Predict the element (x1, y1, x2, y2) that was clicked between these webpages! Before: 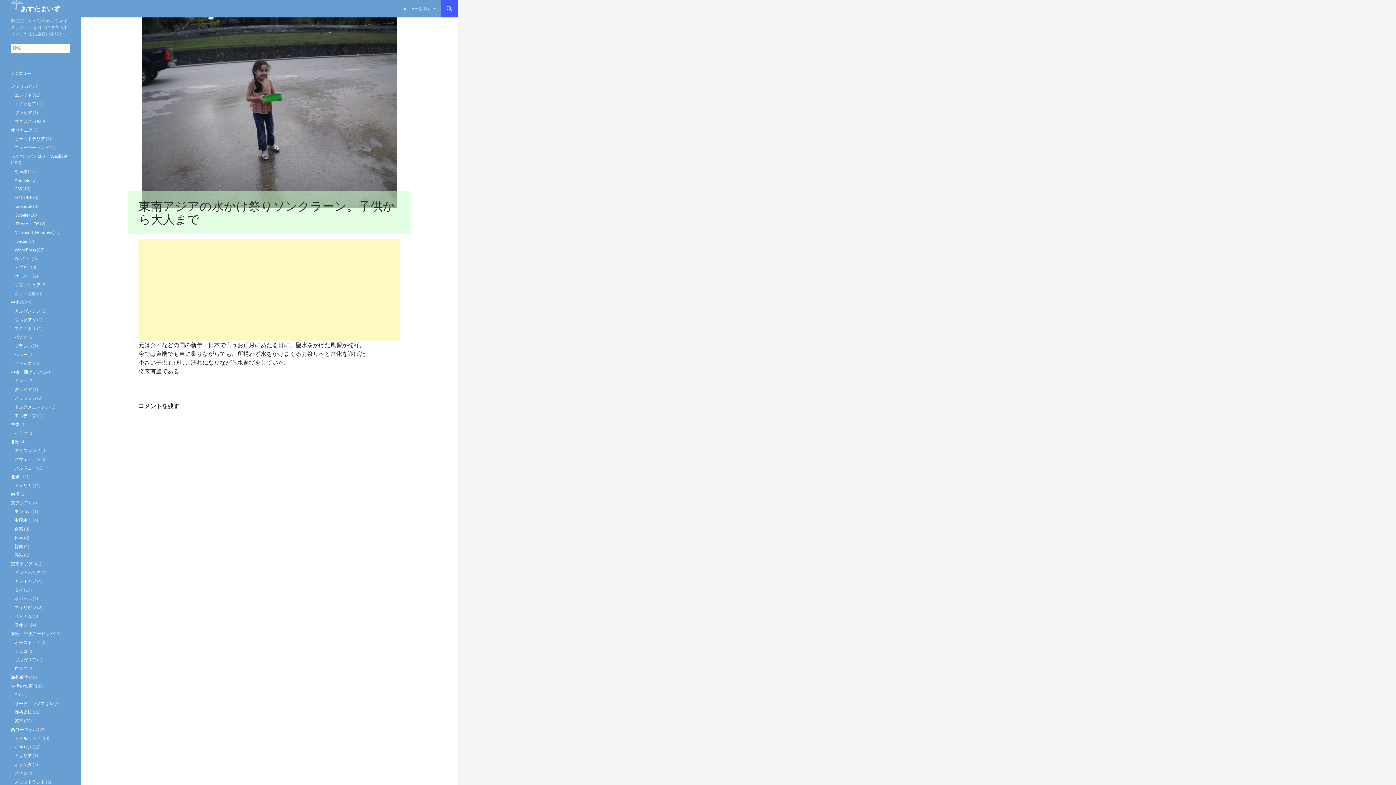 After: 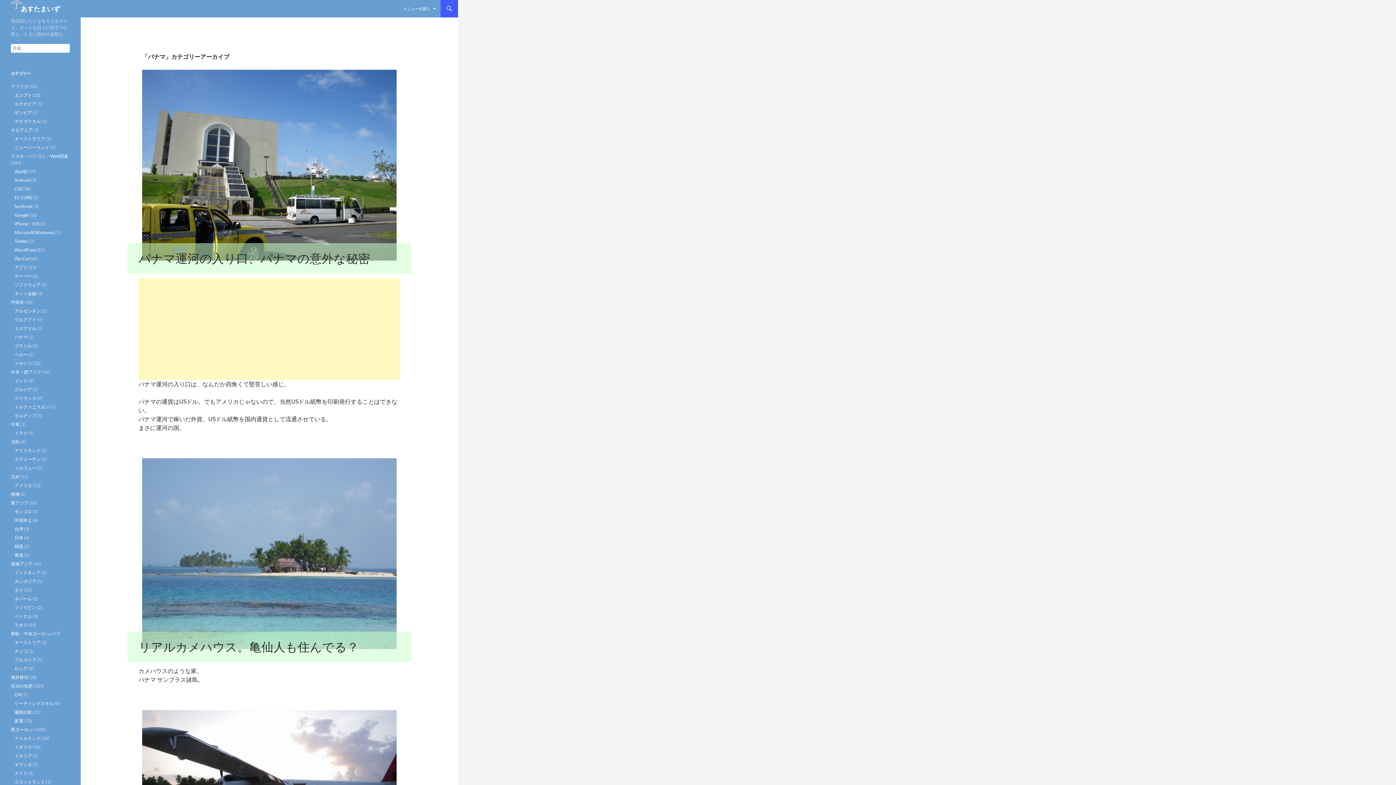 Action: label: パナマ bbox: (14, 334, 27, 340)